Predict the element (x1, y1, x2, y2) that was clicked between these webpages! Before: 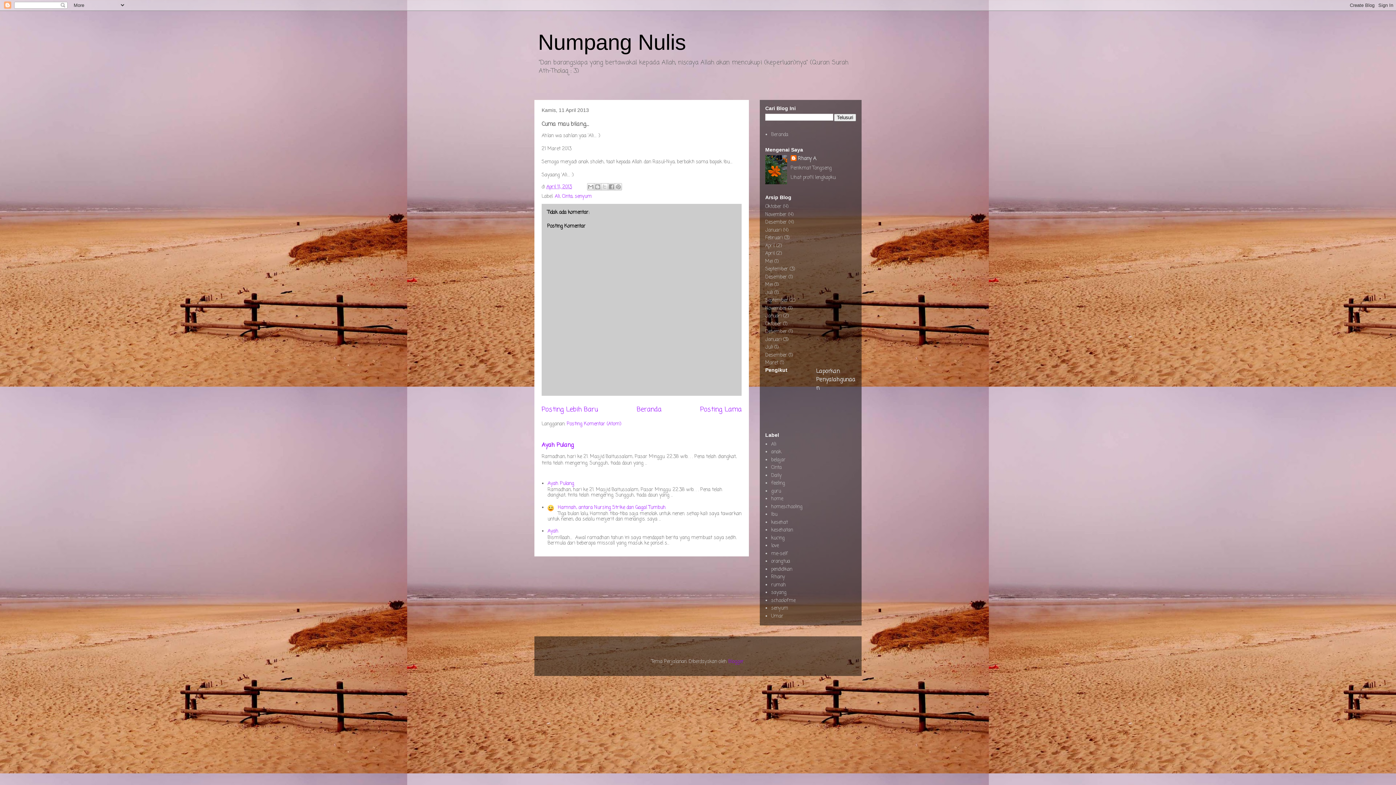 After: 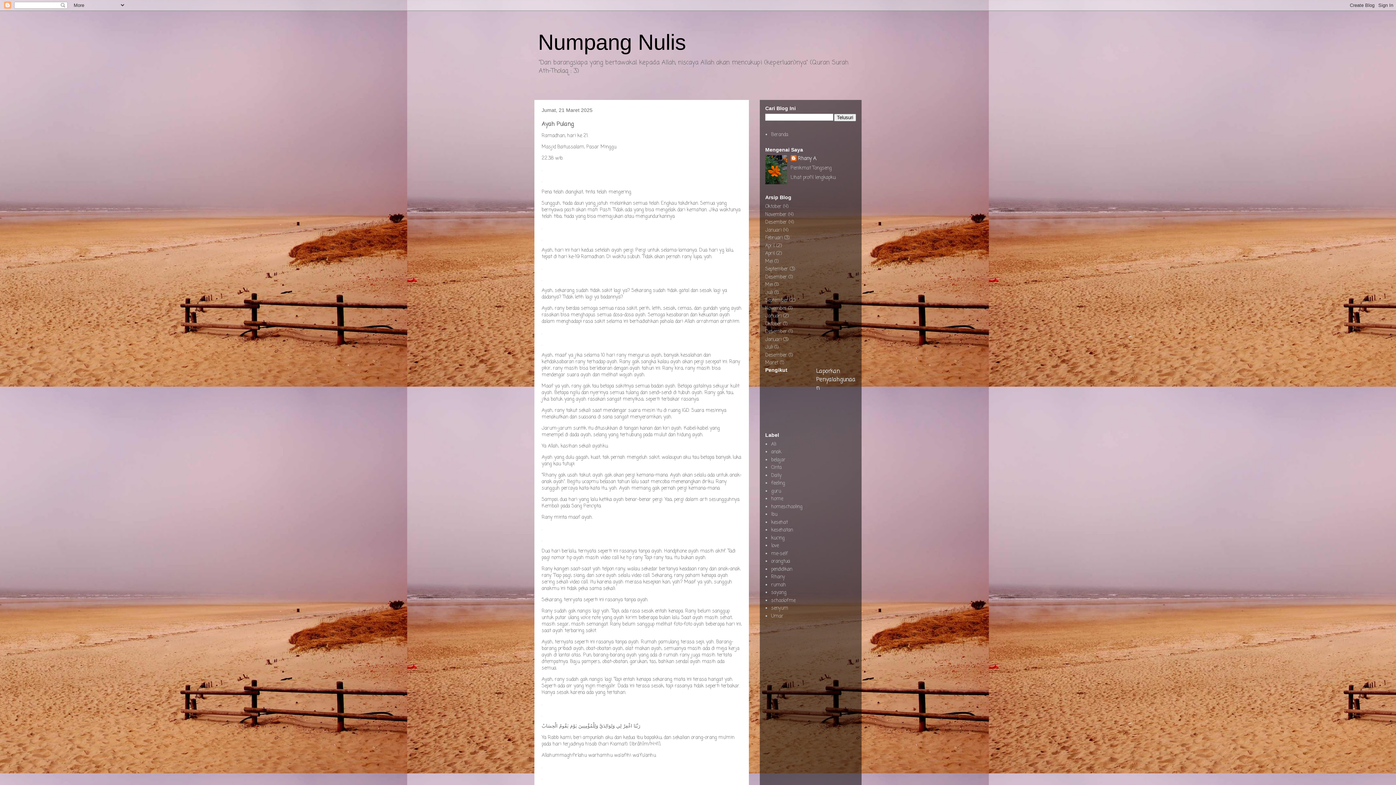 Action: bbox: (547, 480, 574, 487) label: Ayah Pulang